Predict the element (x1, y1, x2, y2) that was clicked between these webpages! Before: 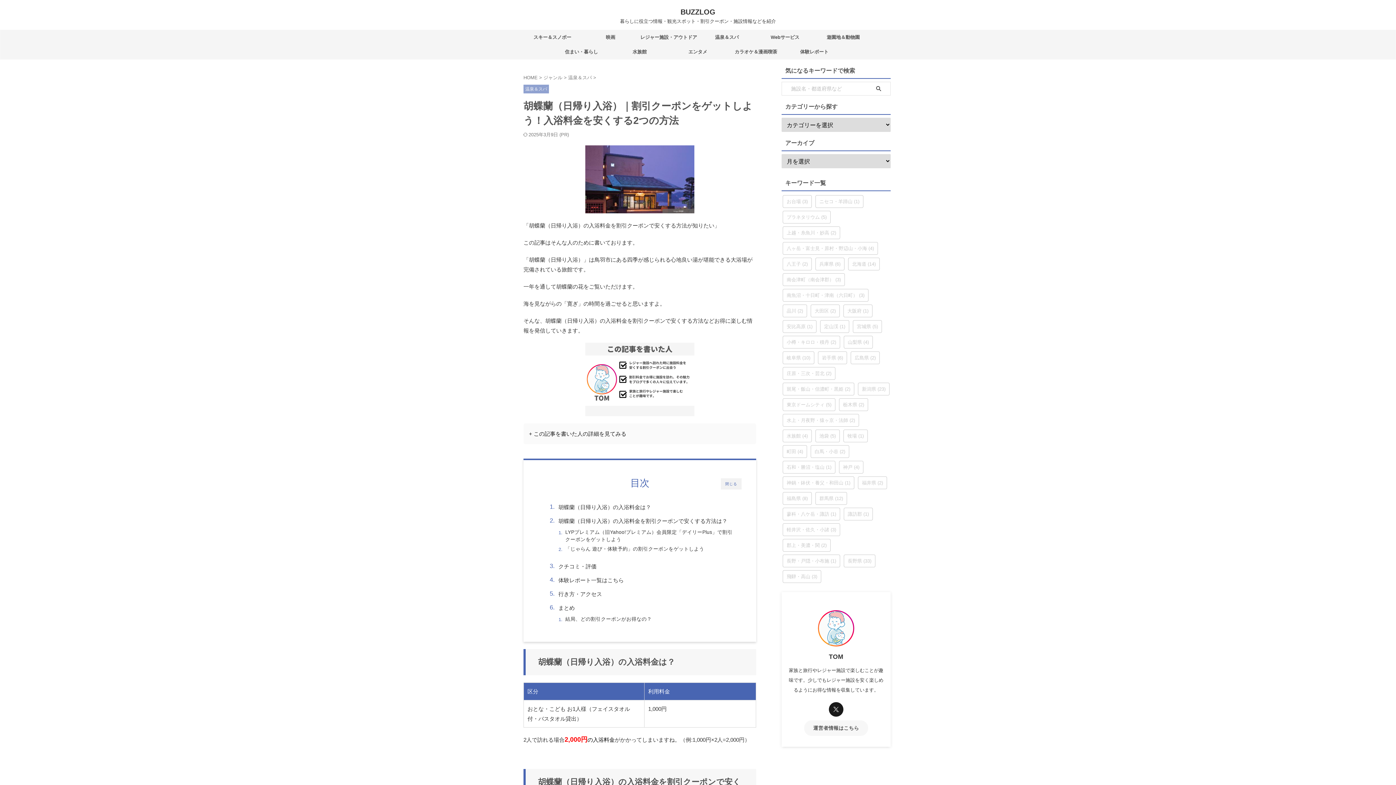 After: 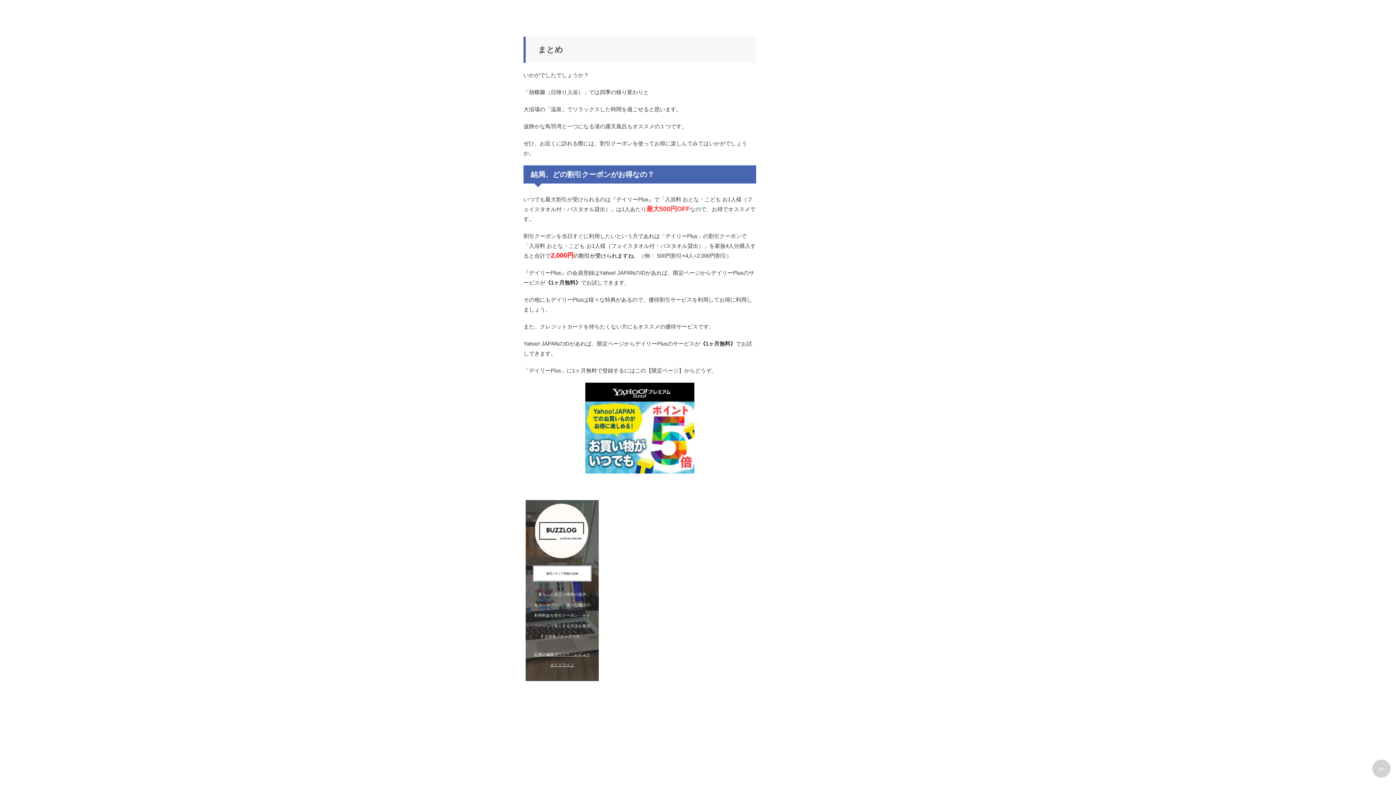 Action: bbox: (558, 604, 574, 612) label: まとめ